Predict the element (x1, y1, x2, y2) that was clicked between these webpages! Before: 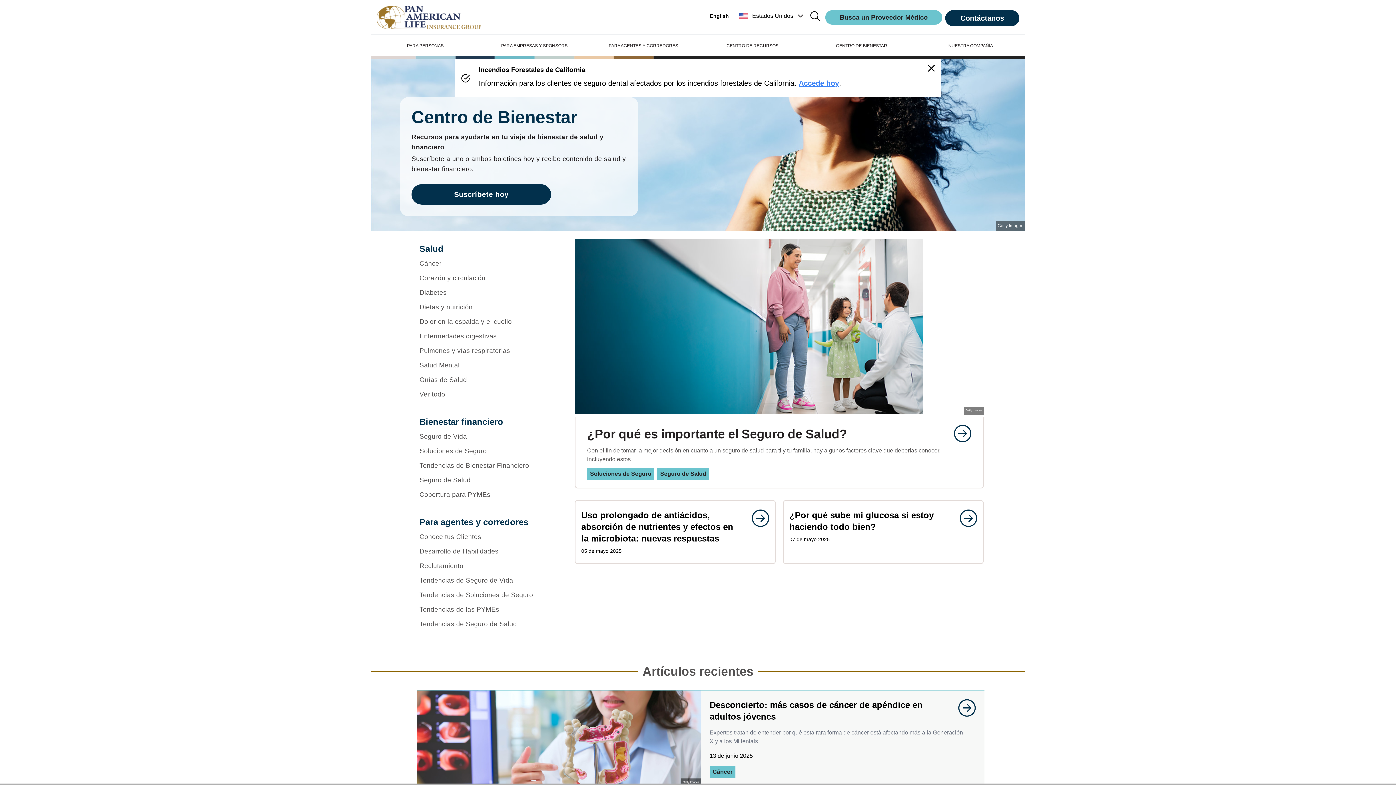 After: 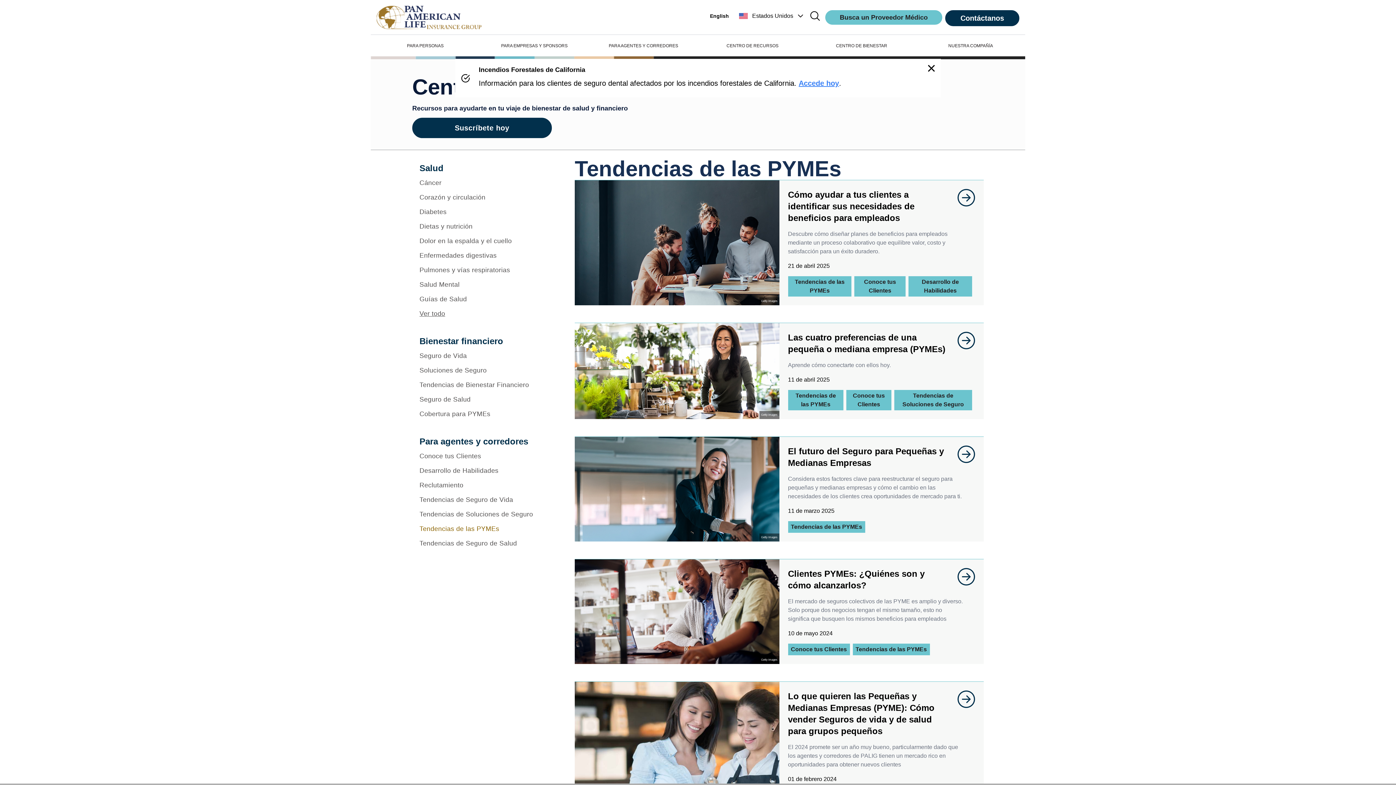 Action: bbox: (419, 602, 556, 617) label: Tendencias de las PYMEs